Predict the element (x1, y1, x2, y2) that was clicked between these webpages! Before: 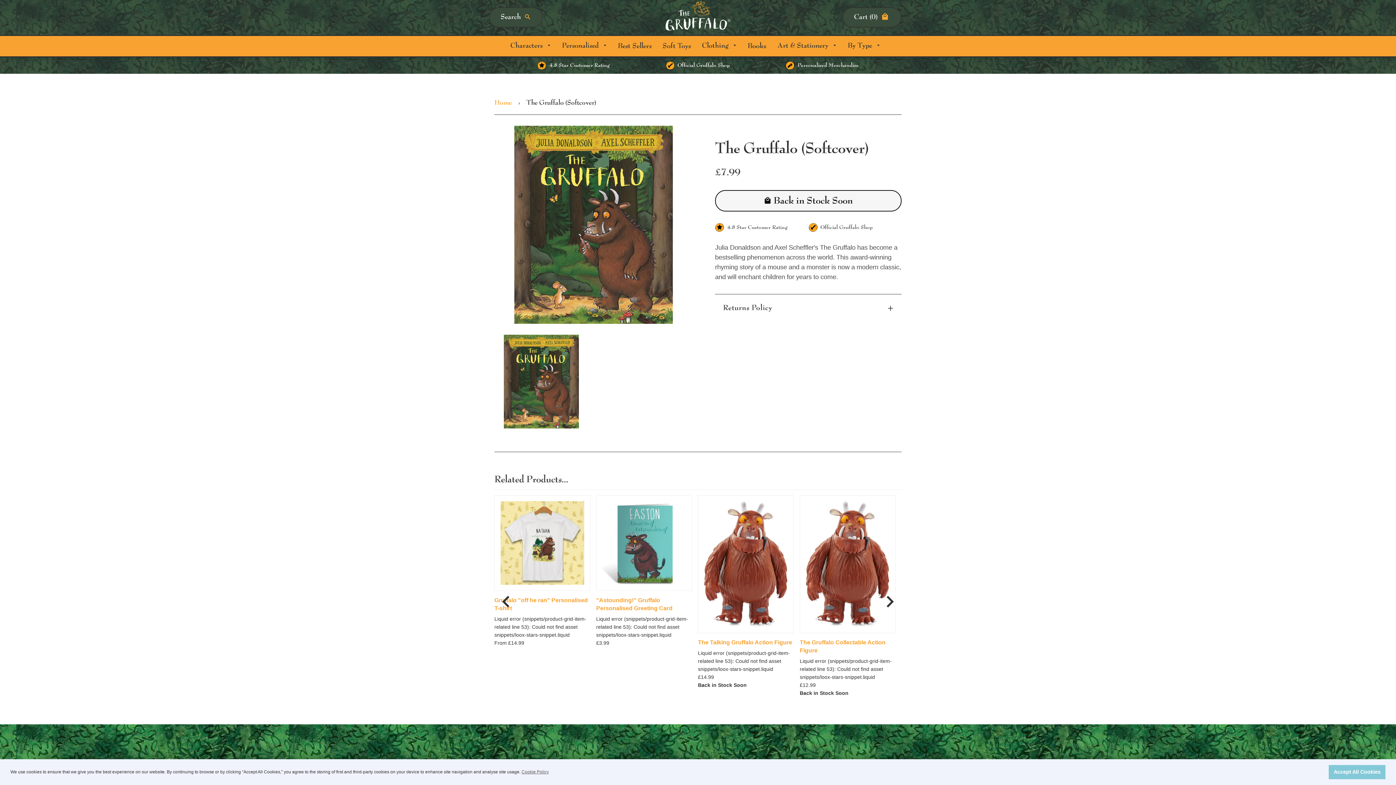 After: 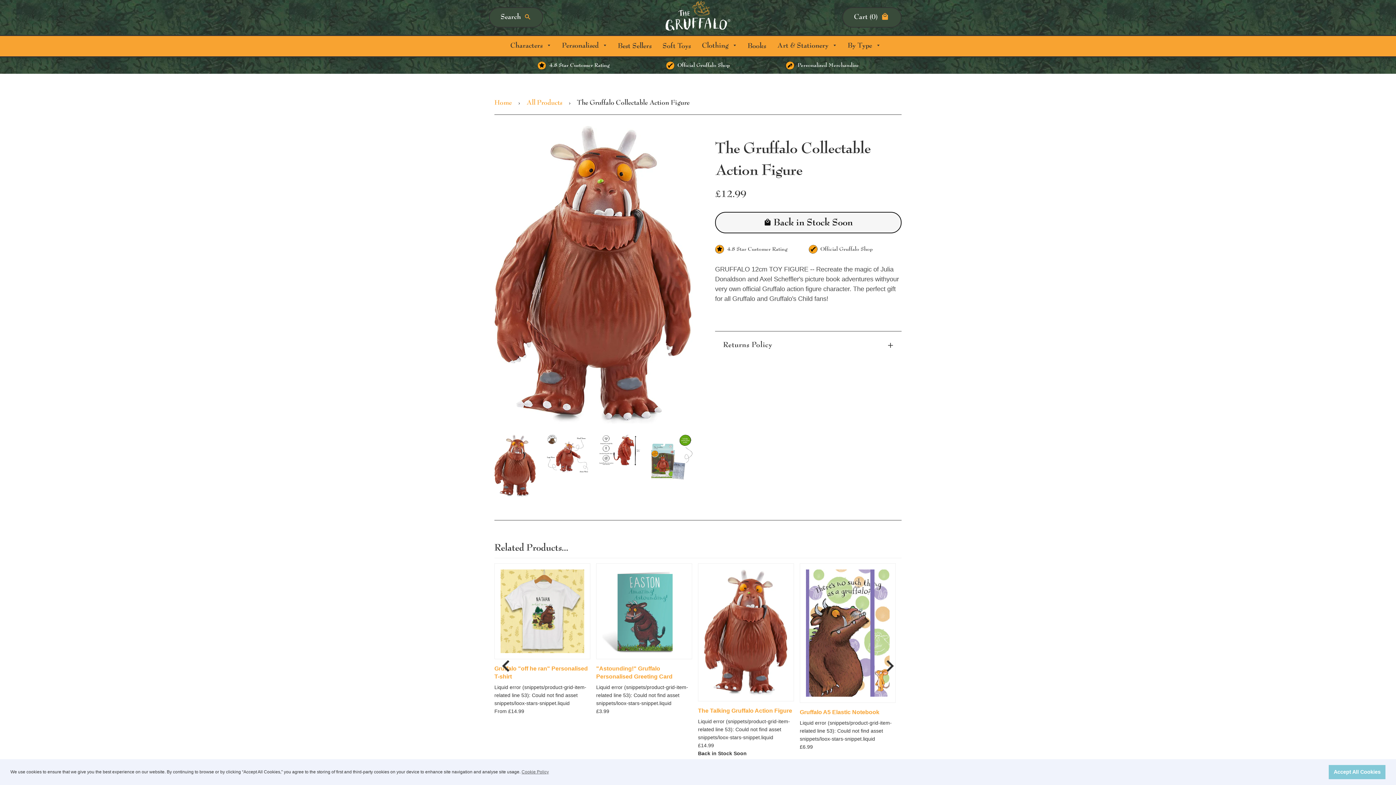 Action: bbox: (800, 638, 896, 654) label: The Gruffalo Collectable Action Figure